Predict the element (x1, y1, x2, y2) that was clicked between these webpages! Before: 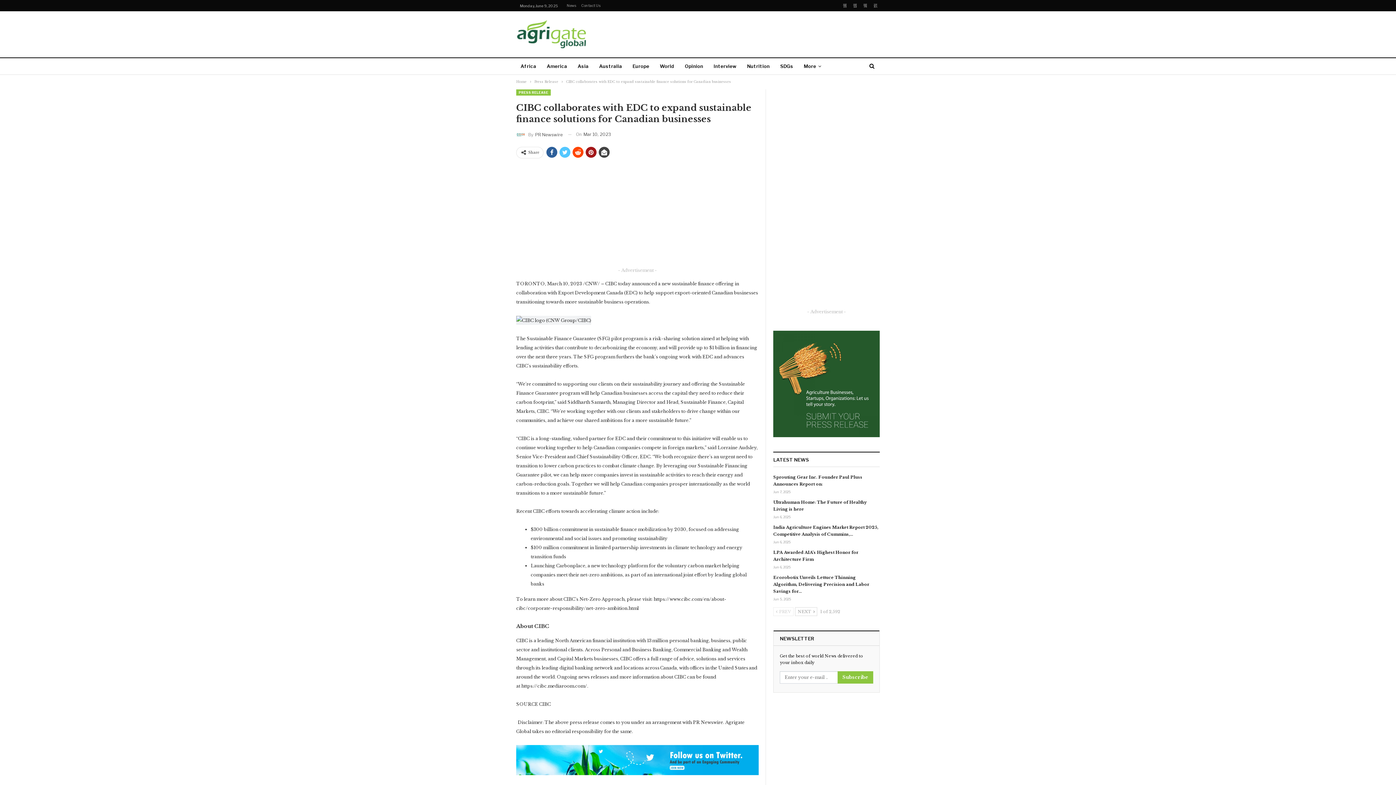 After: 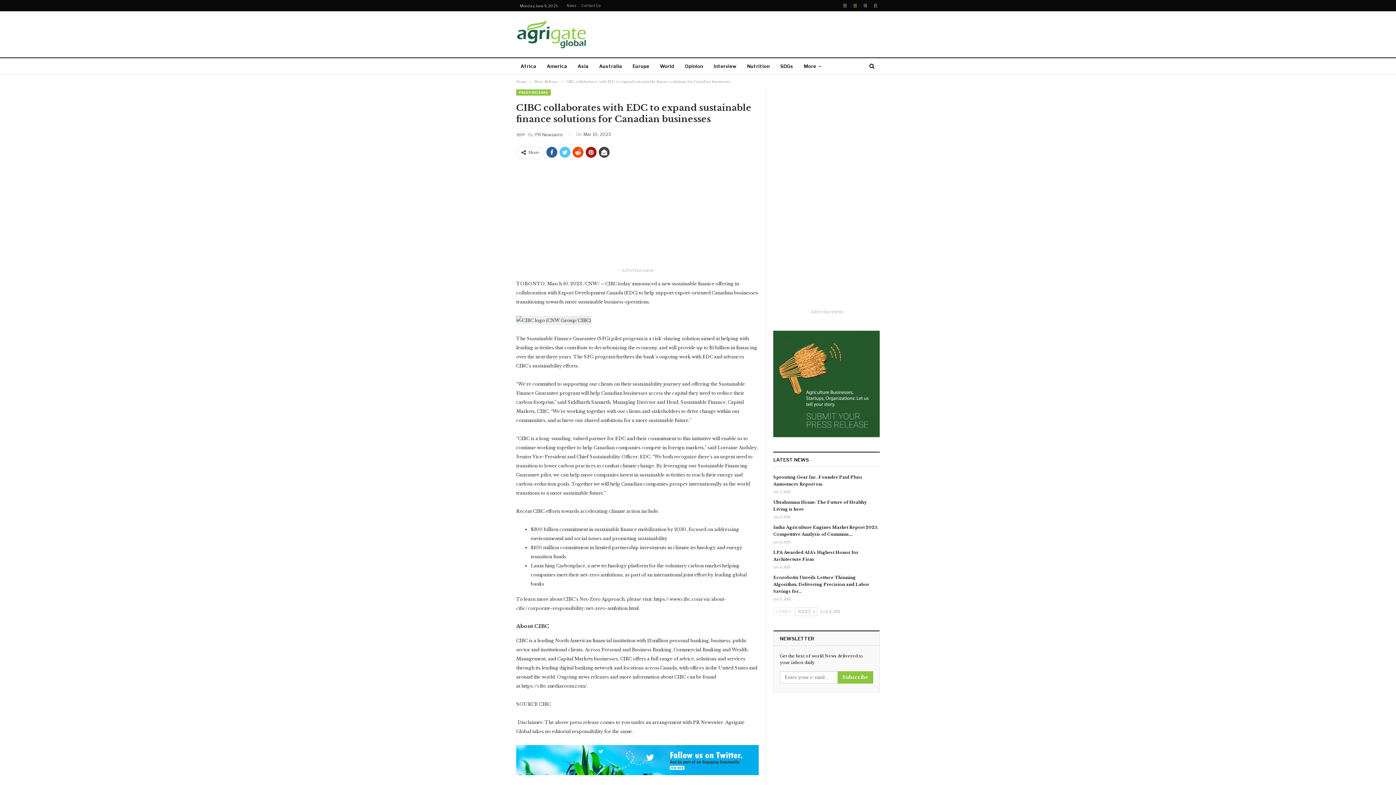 Action: bbox: (850, 2, 859, 7)